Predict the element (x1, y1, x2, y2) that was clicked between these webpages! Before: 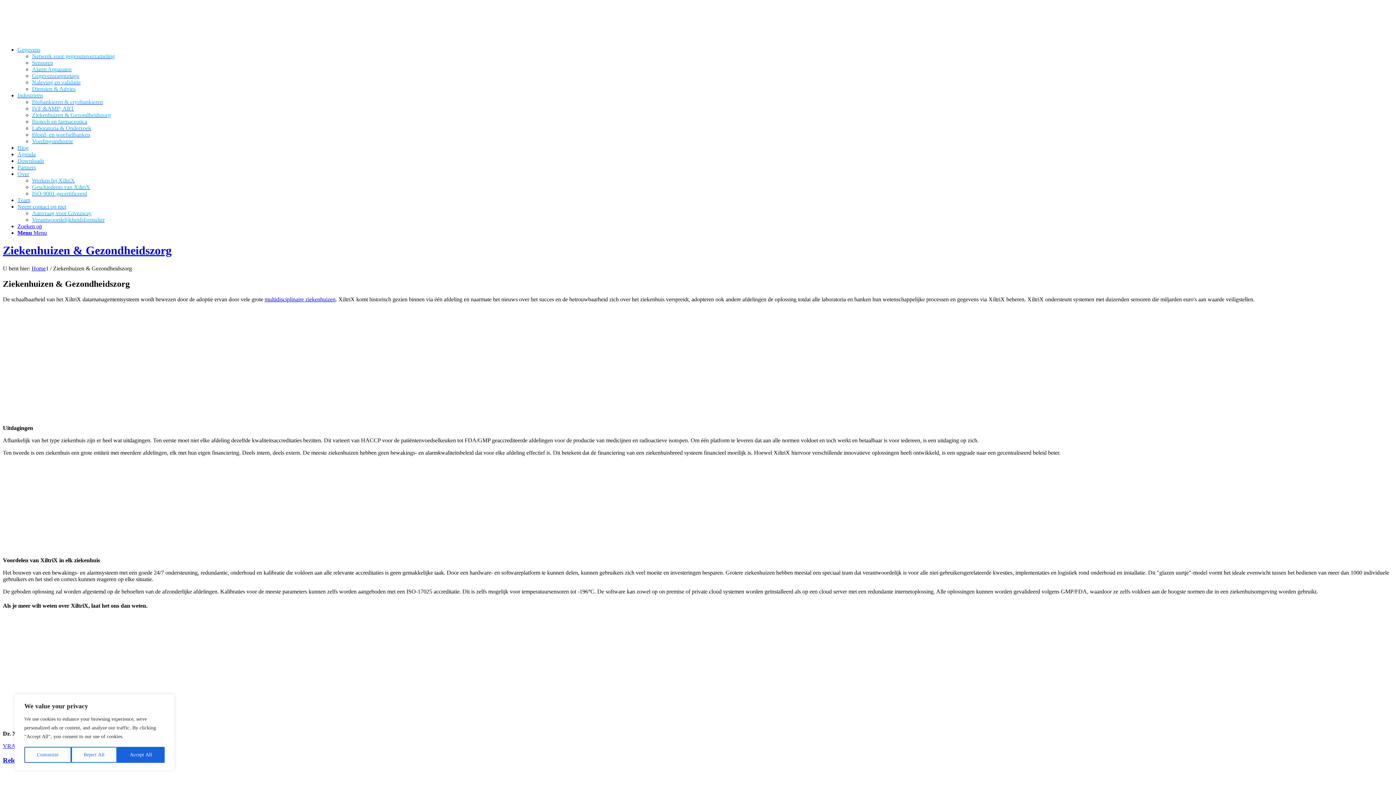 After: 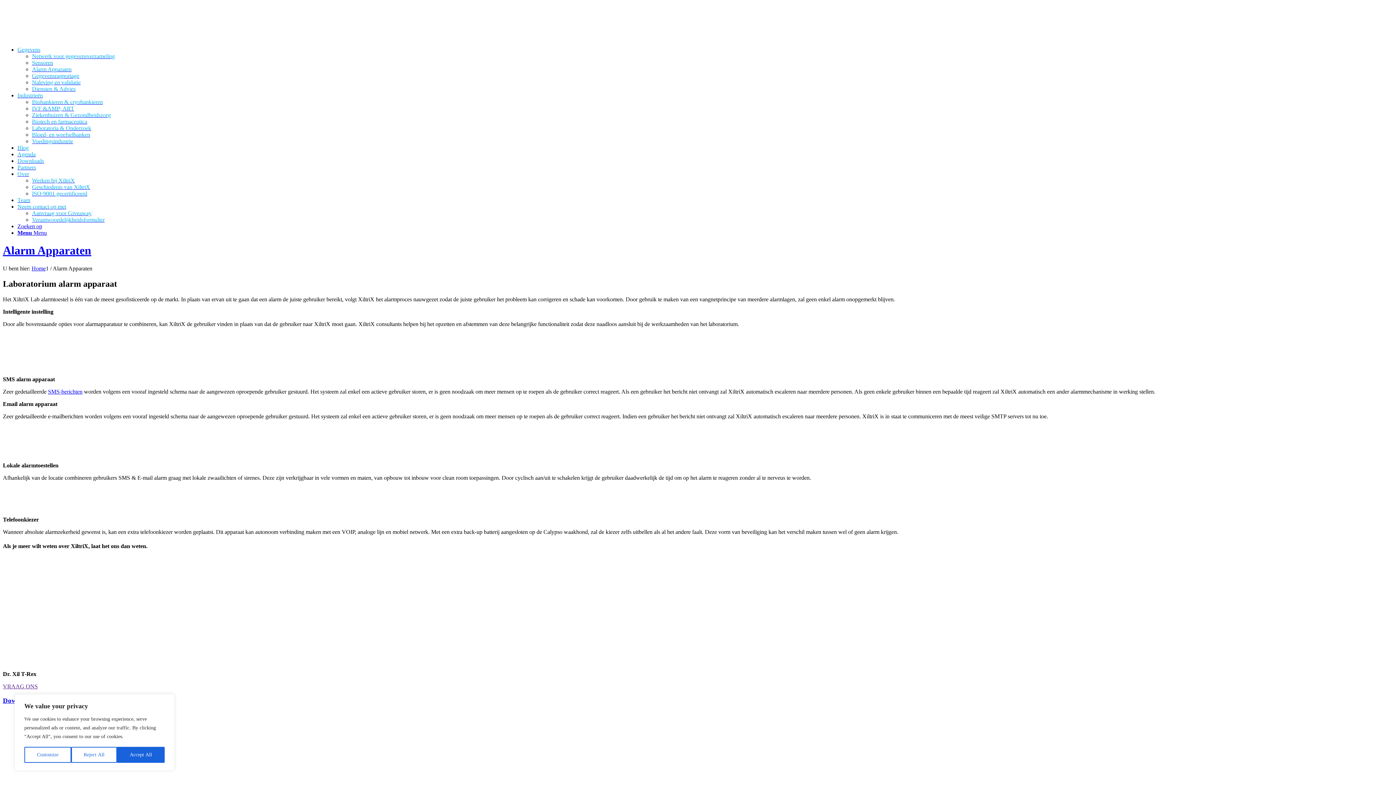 Action: label: Alarm Apparaten bbox: (32, 66, 71, 72)